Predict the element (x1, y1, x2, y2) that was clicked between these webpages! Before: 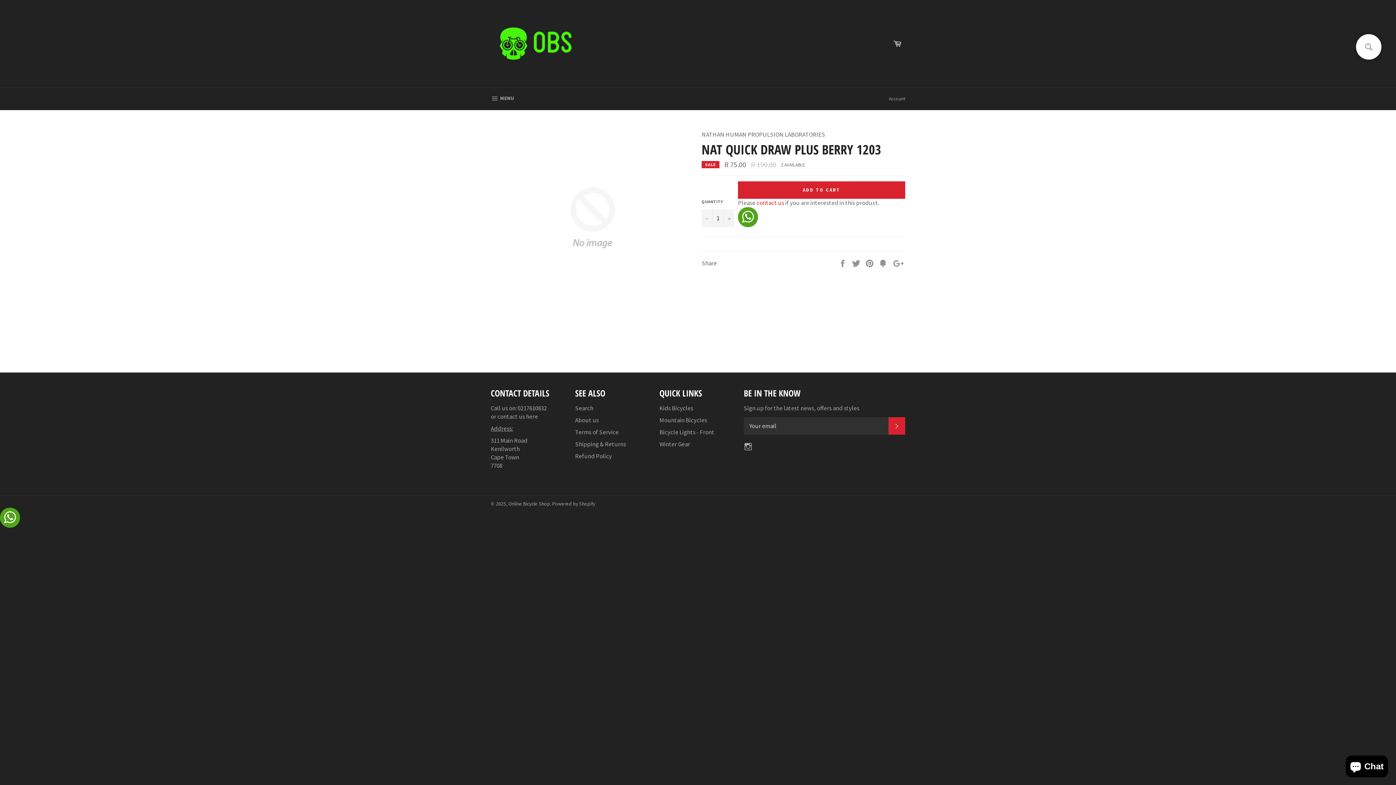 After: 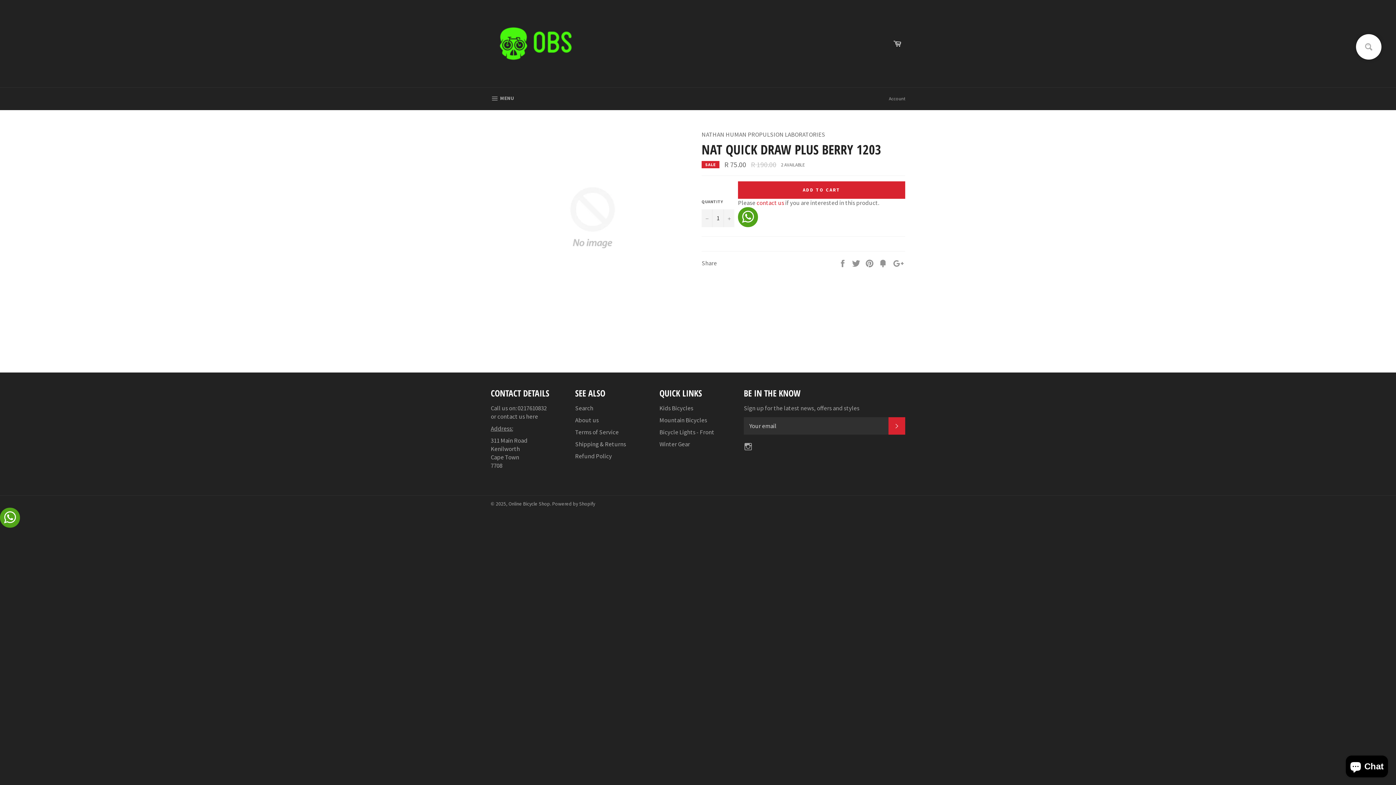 Action: bbox: (738, 207, 758, 227)